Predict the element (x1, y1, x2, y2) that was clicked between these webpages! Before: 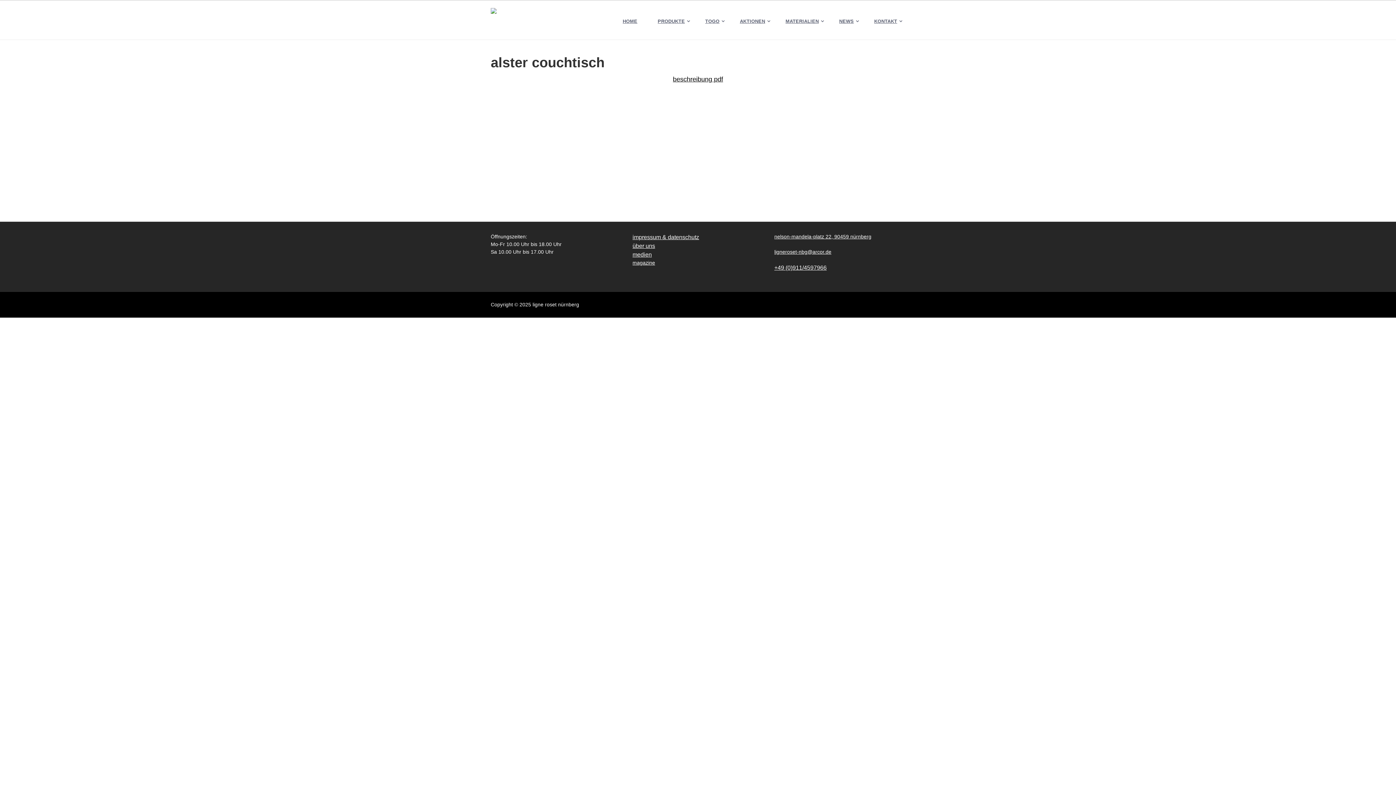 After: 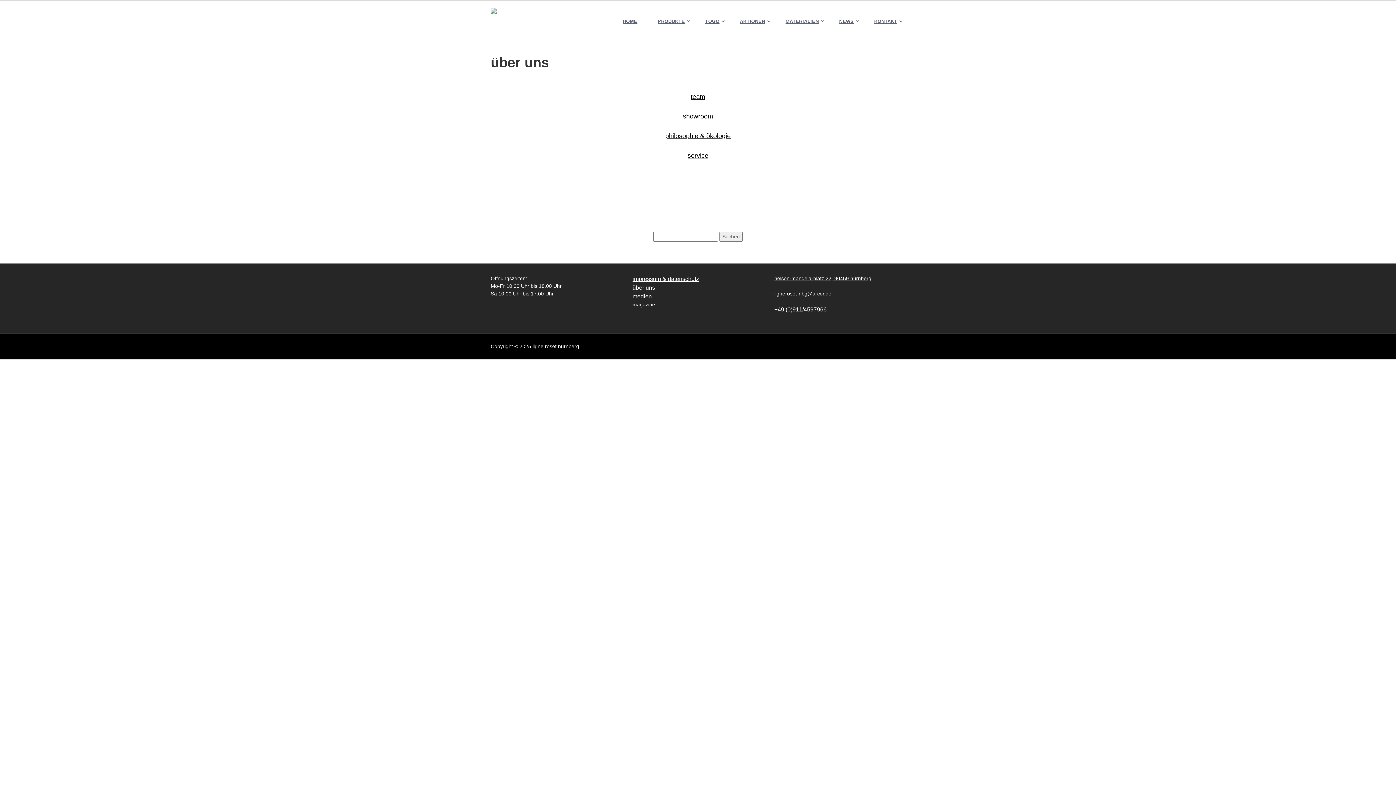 Action: label: über uns bbox: (632, 242, 655, 249)